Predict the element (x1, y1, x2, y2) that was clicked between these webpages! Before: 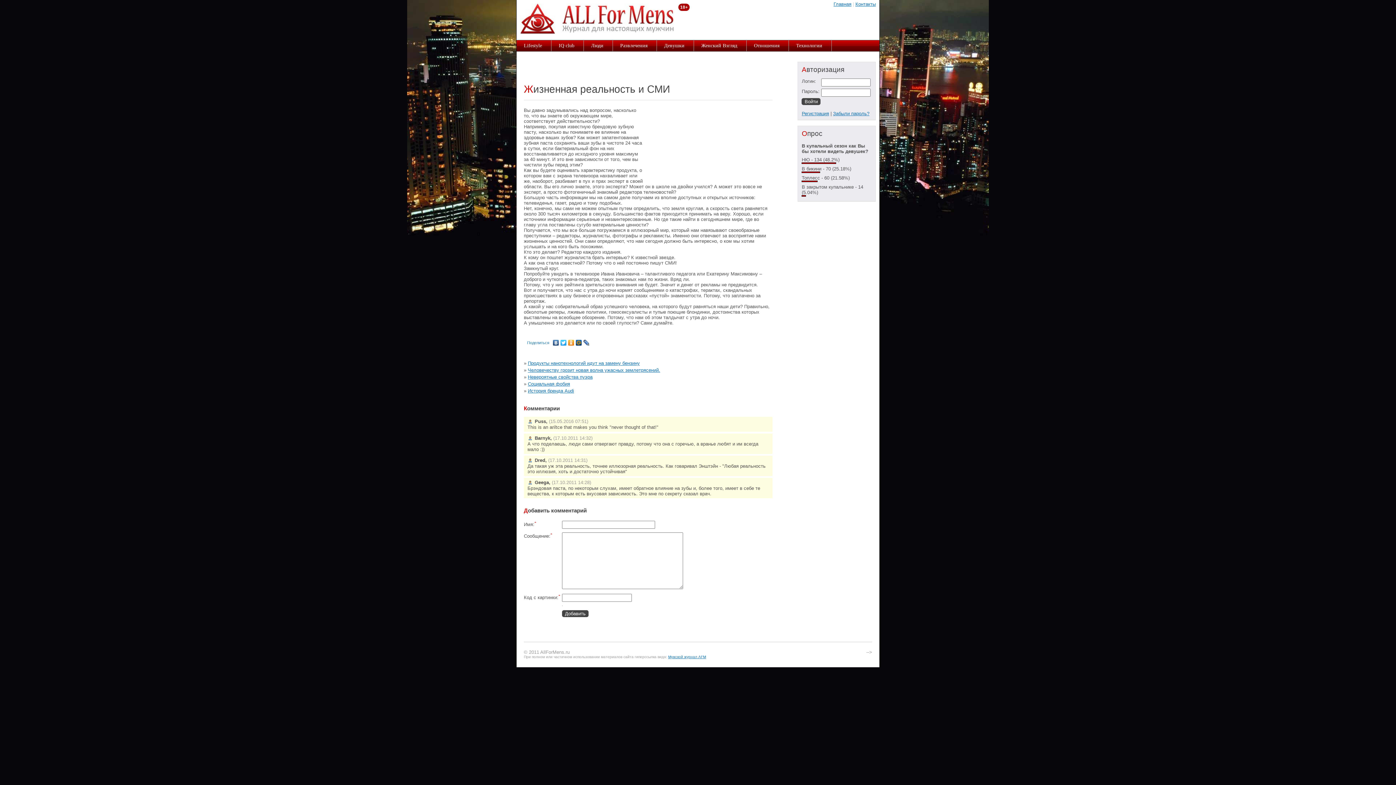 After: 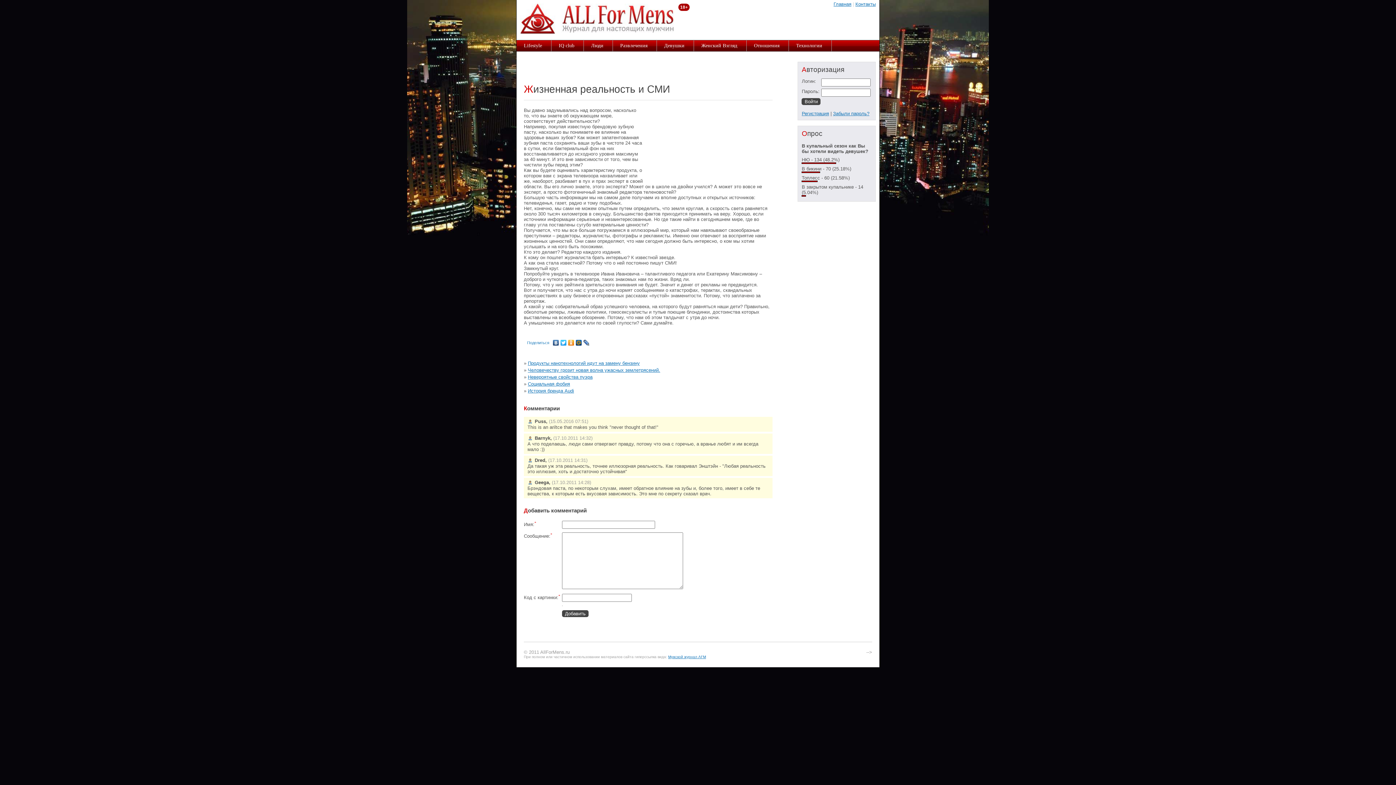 Action: bbox: (552, 338, 560, 347)